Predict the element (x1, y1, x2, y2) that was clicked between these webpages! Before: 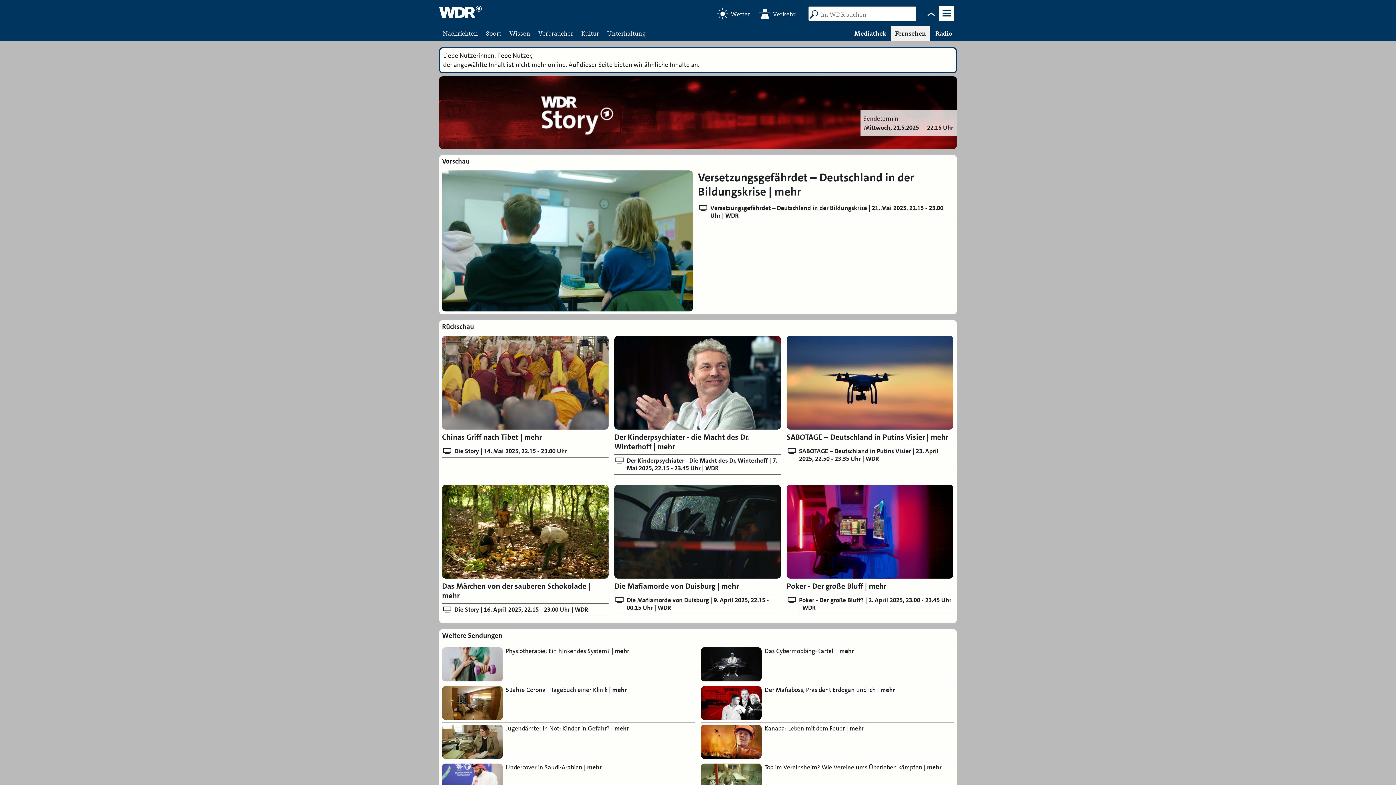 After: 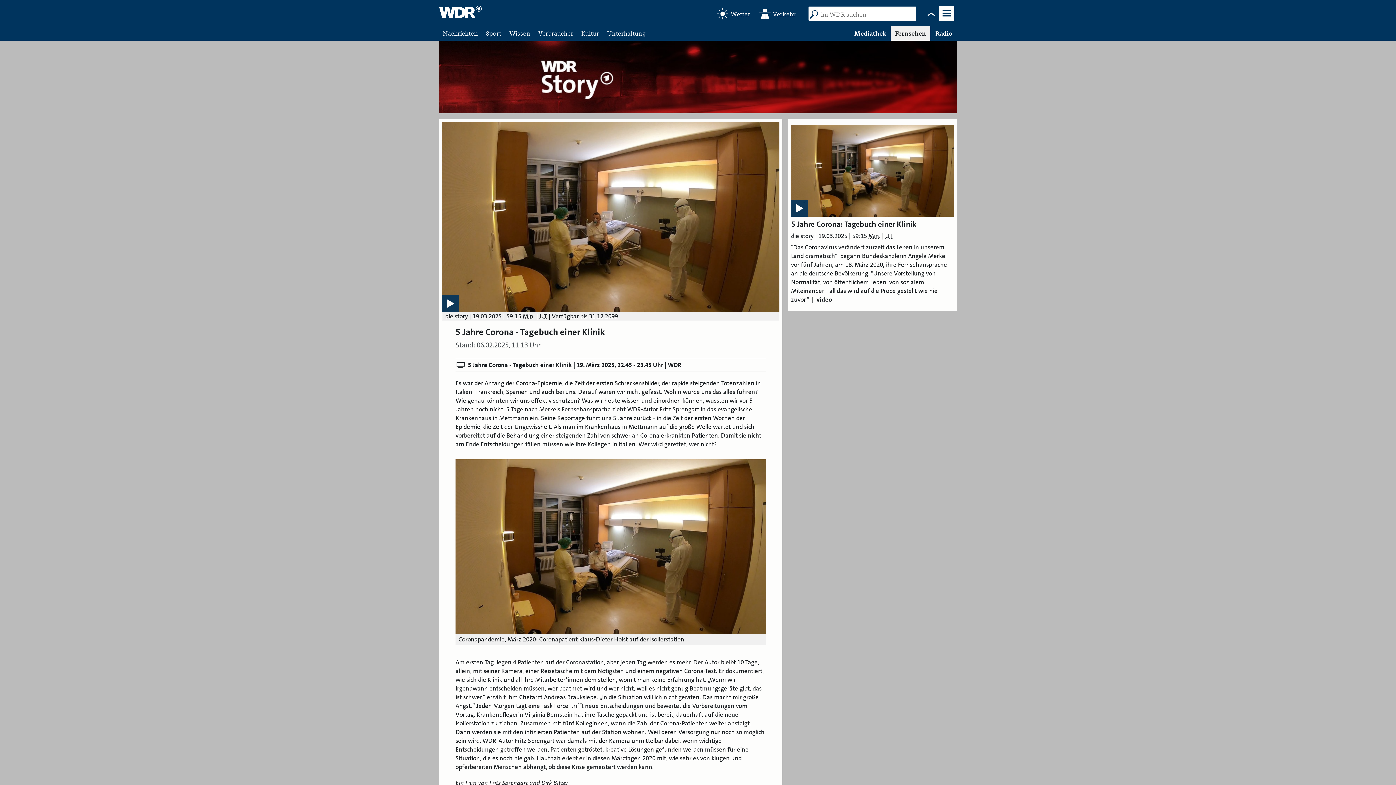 Action: label: 5 Jahre Corona - Tagebuch einer Klinik | mehr bbox: (442, 684, 695, 722)